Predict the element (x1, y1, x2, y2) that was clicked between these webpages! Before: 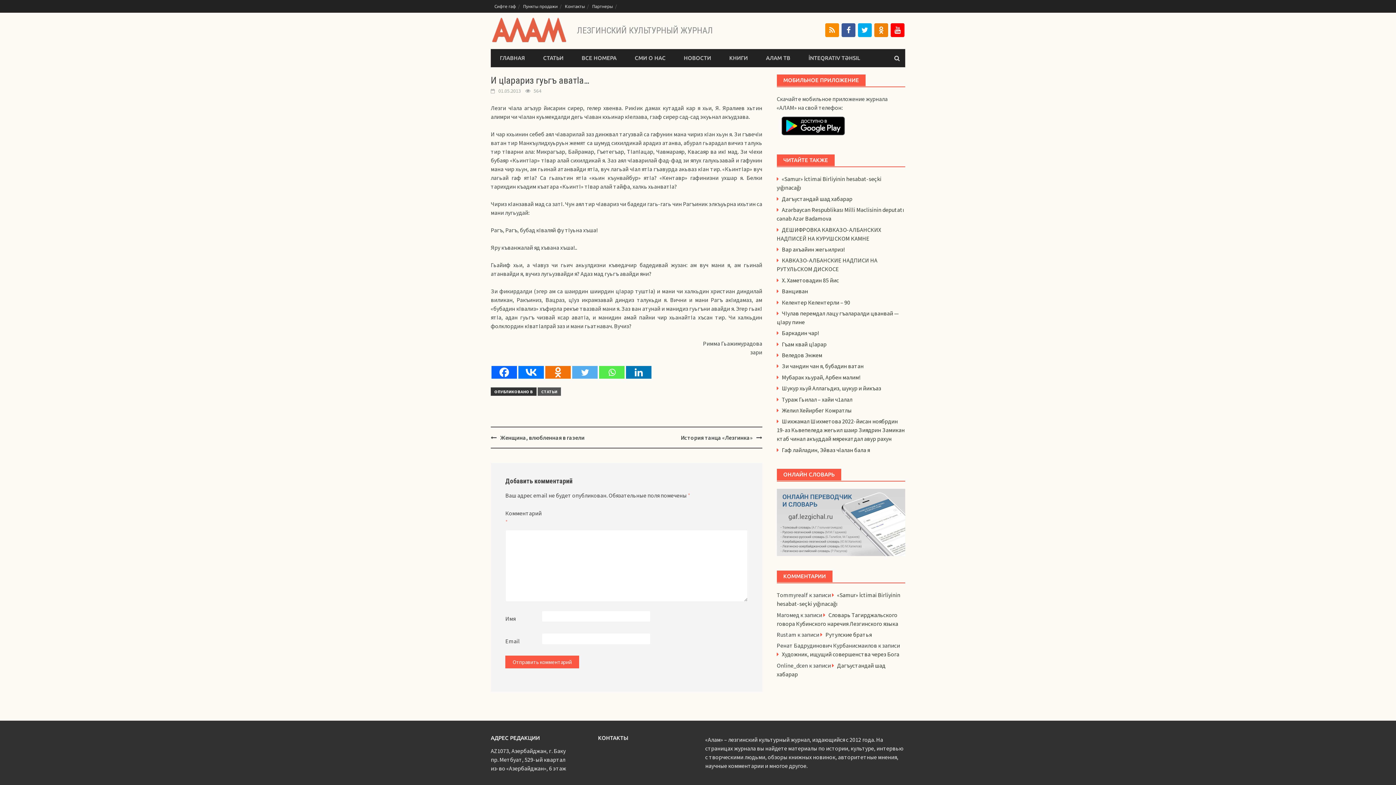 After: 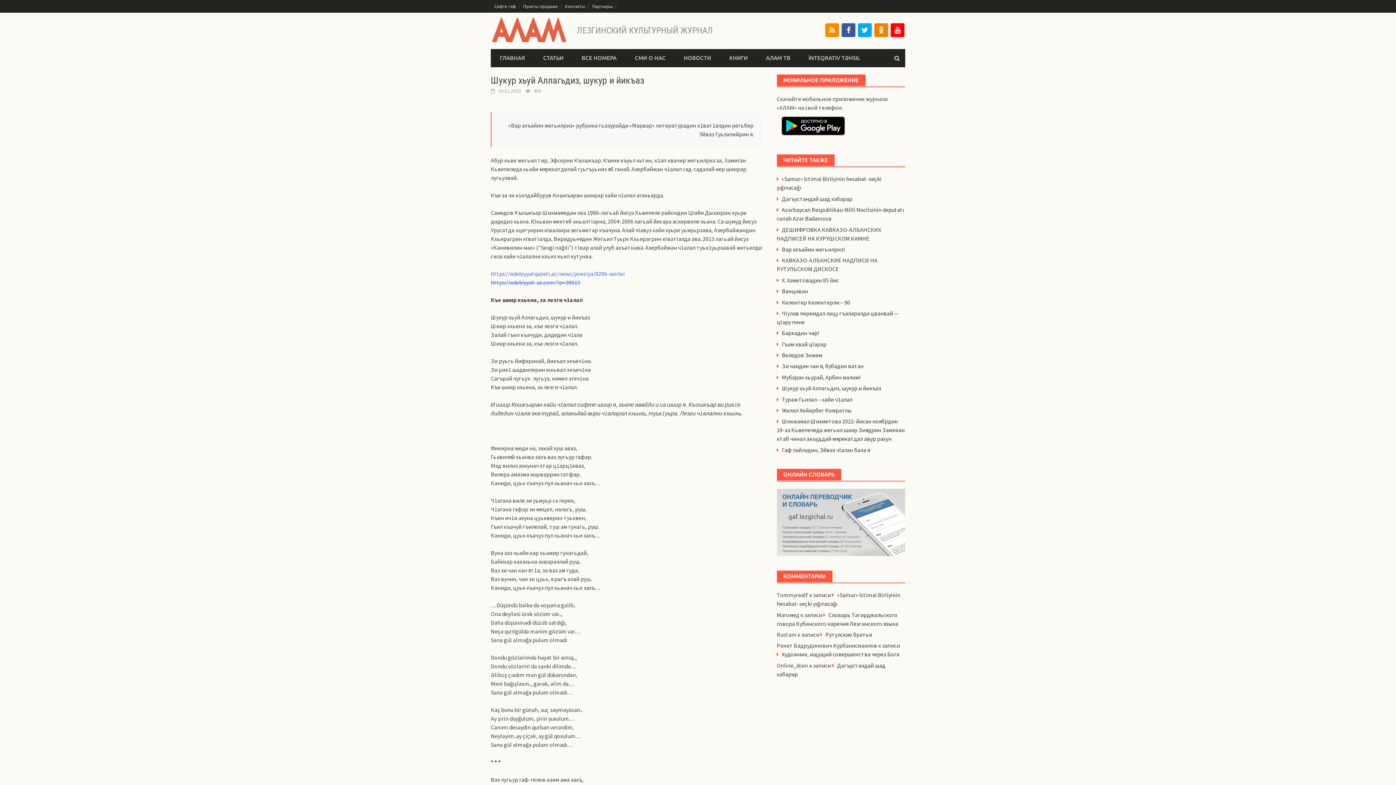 Action: bbox: (776, 384, 881, 392) label: Шукур хьуй Аллагьдиз, шукур и йикъаз